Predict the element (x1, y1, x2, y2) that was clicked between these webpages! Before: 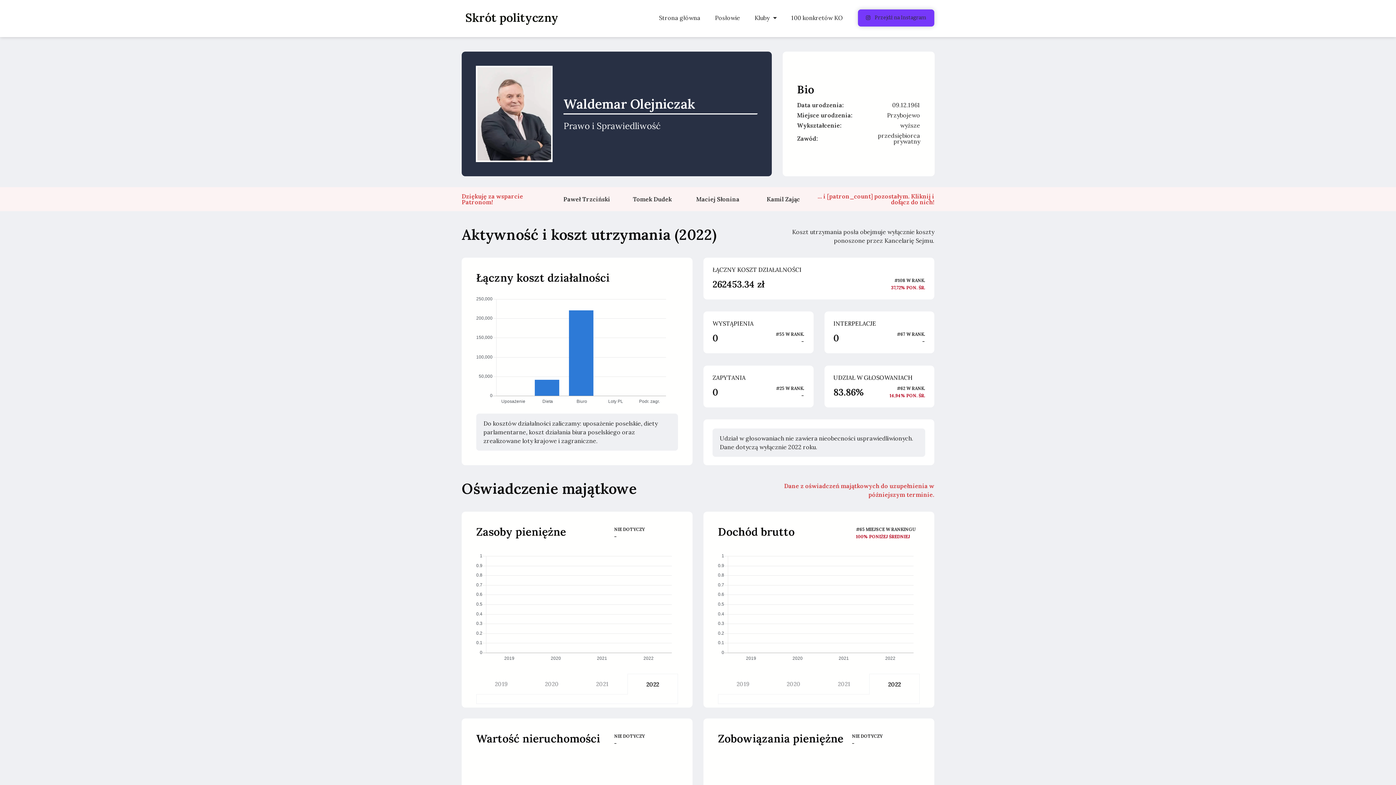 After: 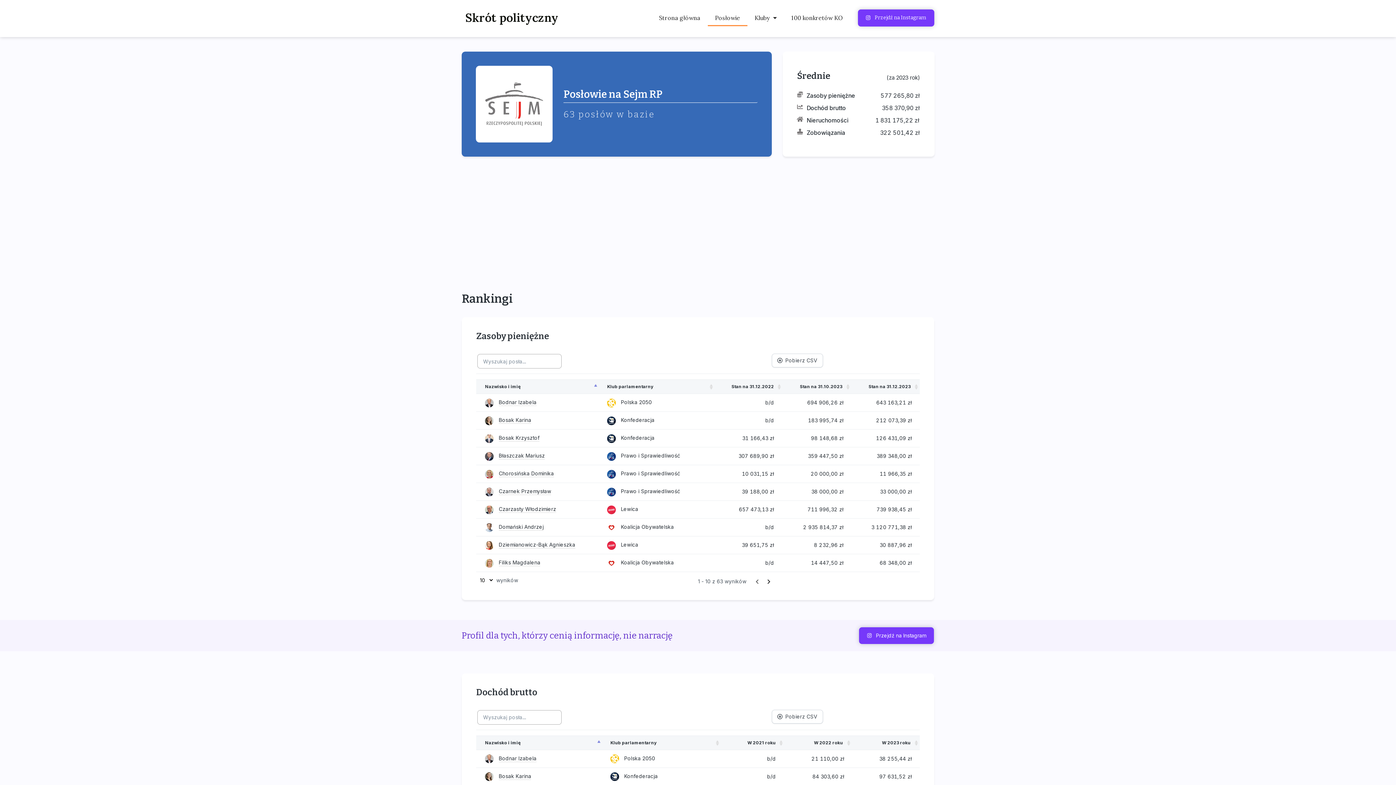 Action: label: – bbox: (801, 392, 804, 398)